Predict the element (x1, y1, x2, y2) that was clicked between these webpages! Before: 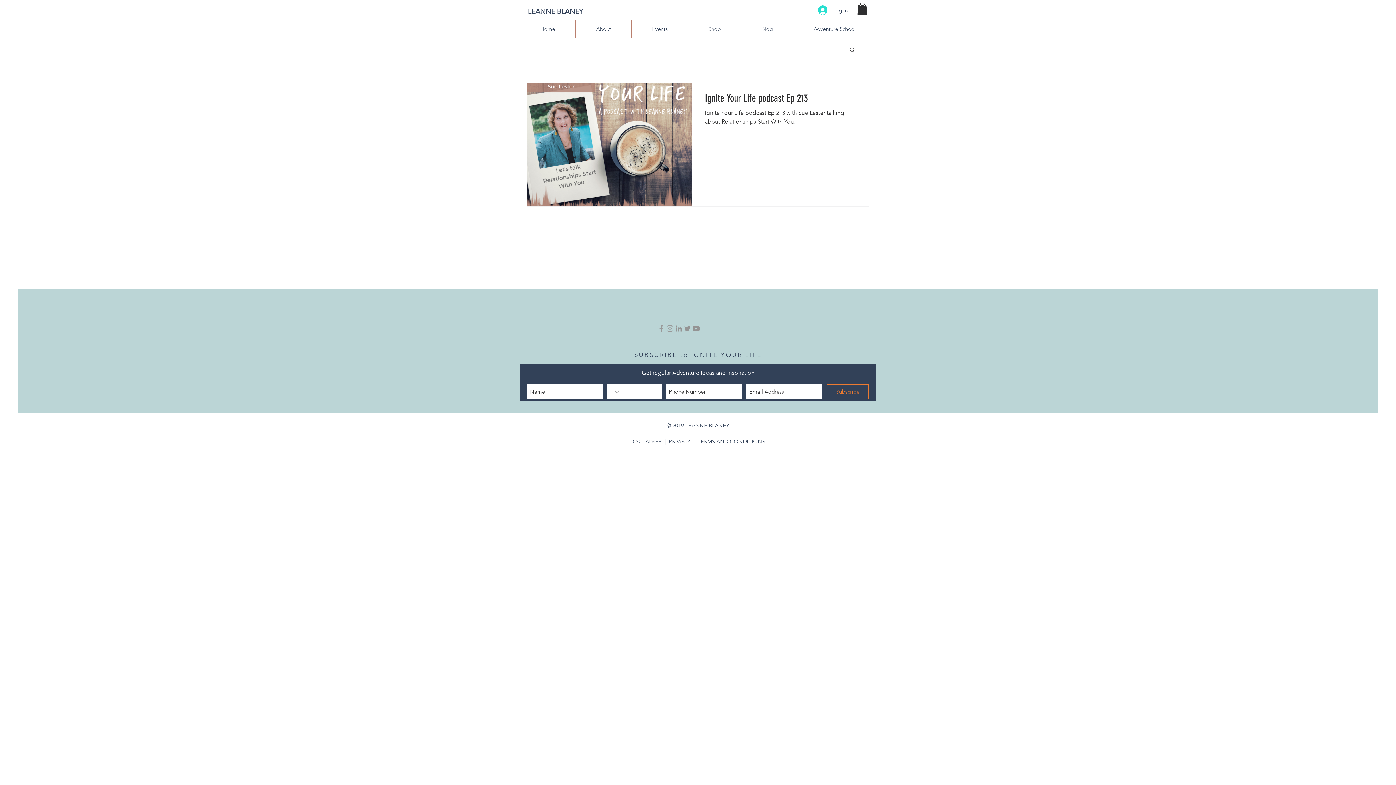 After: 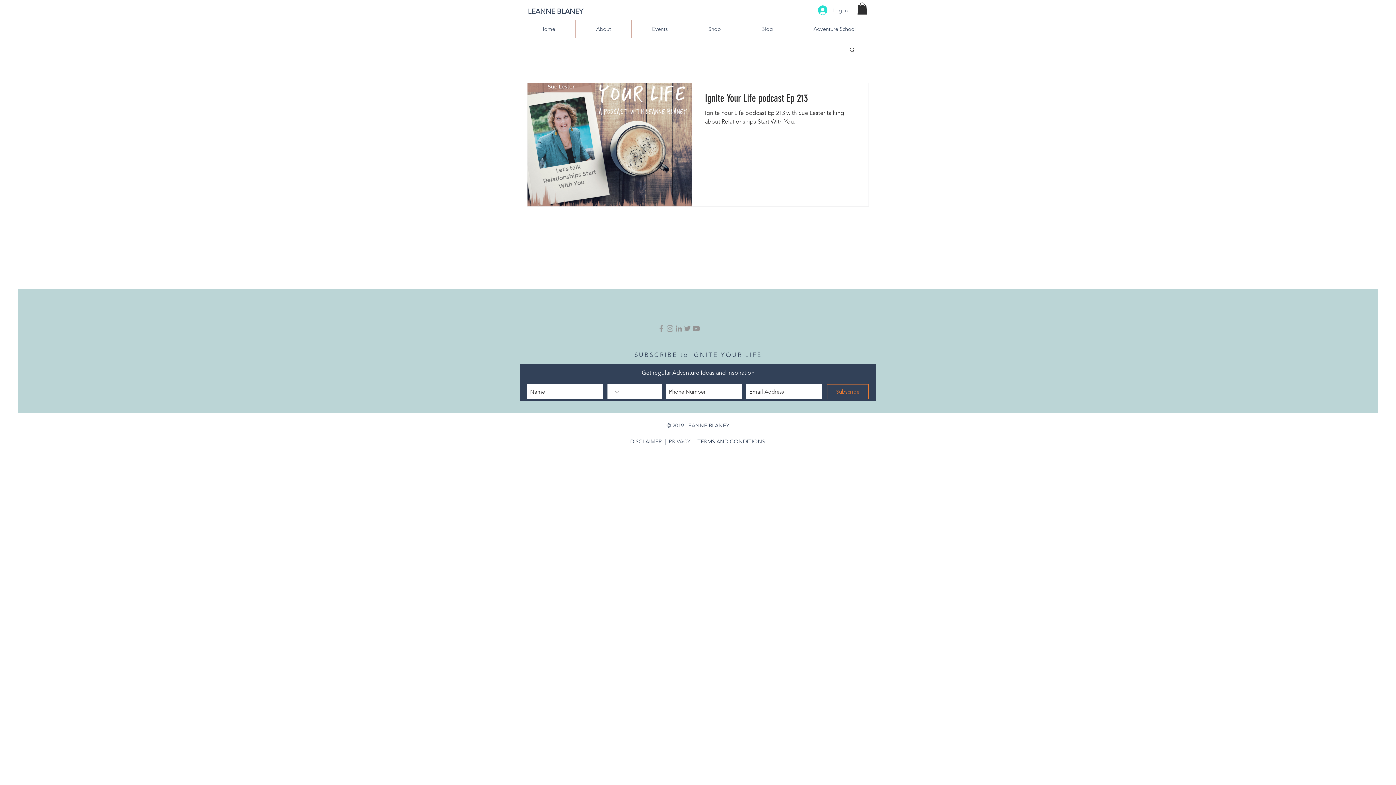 Action: bbox: (813, 3, 853, 17) label: Log In